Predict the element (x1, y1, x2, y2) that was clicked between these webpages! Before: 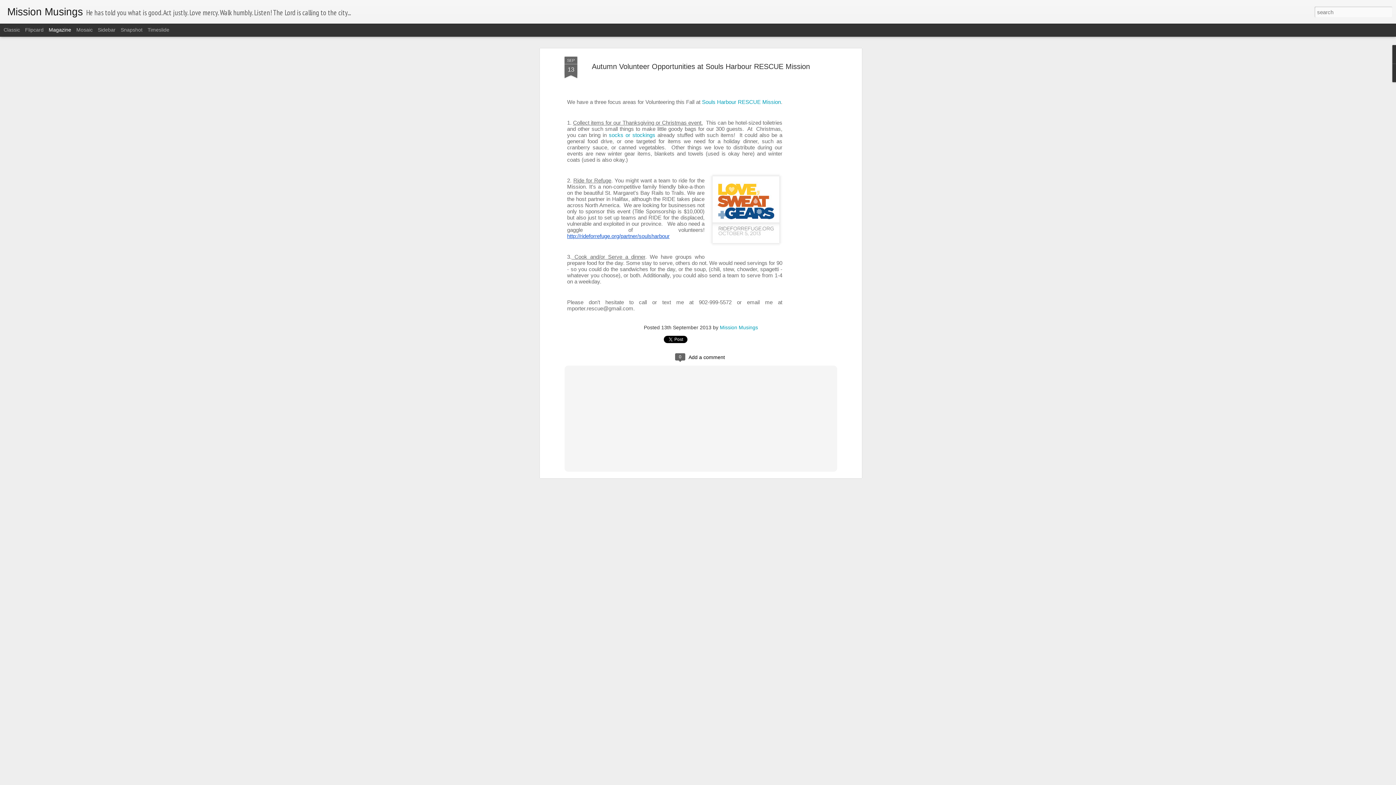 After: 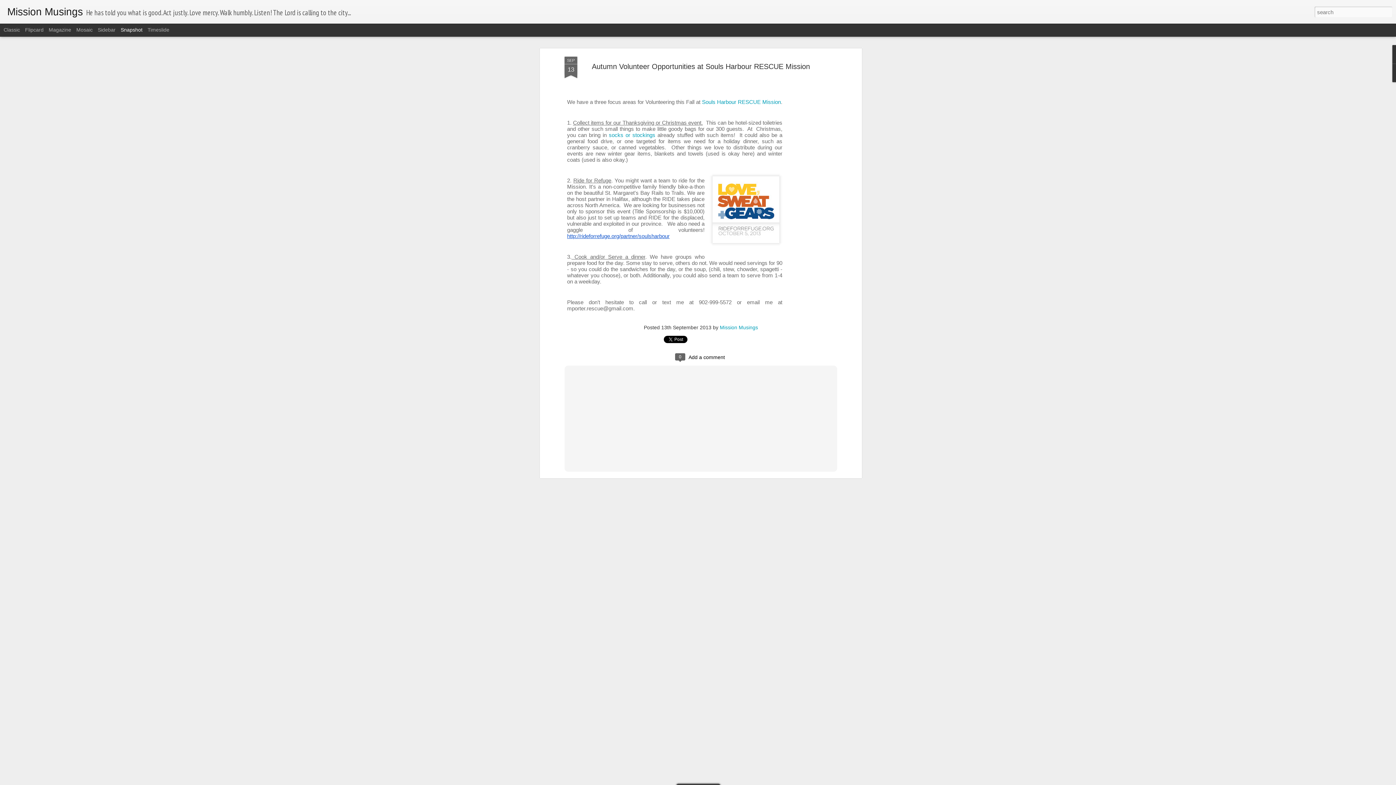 Action: label: Snapshot bbox: (120, 26, 142, 32)